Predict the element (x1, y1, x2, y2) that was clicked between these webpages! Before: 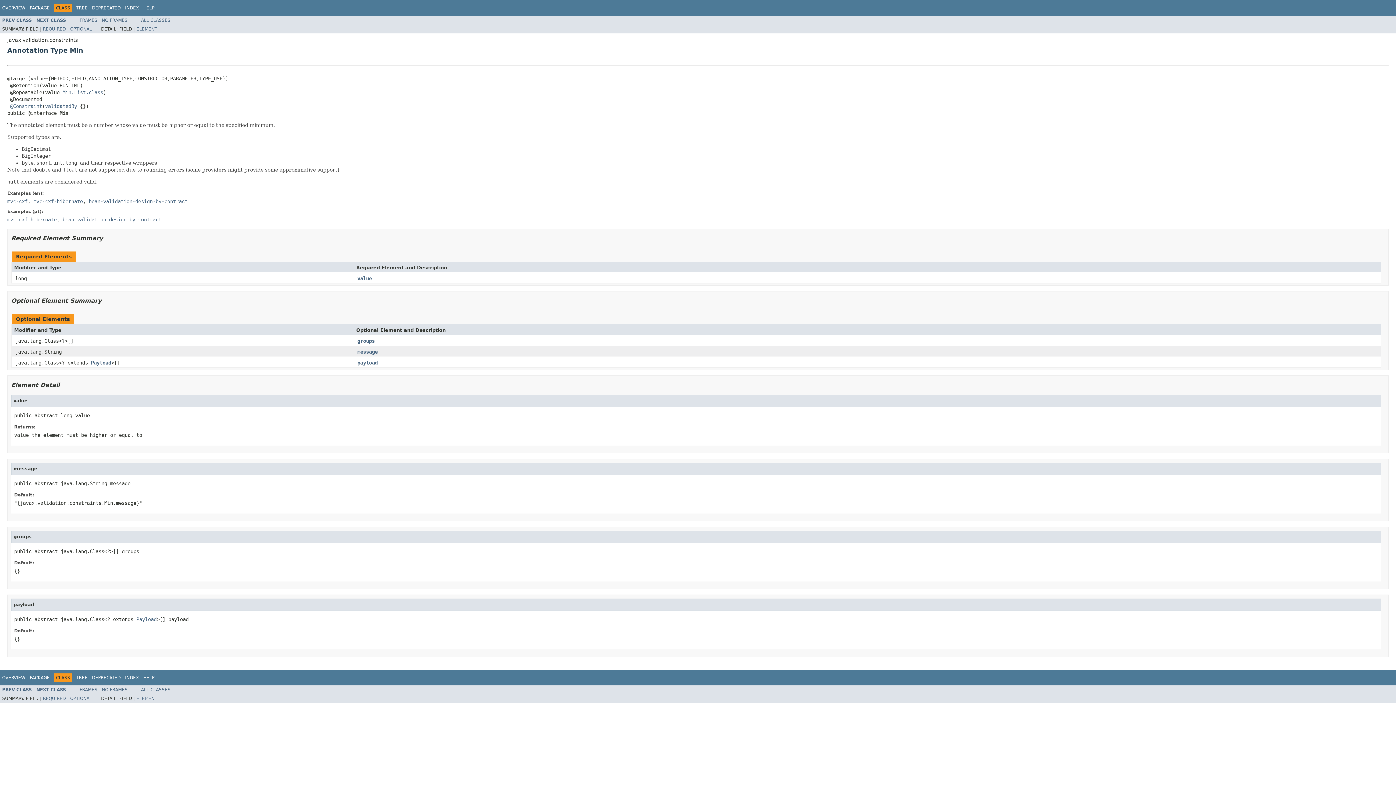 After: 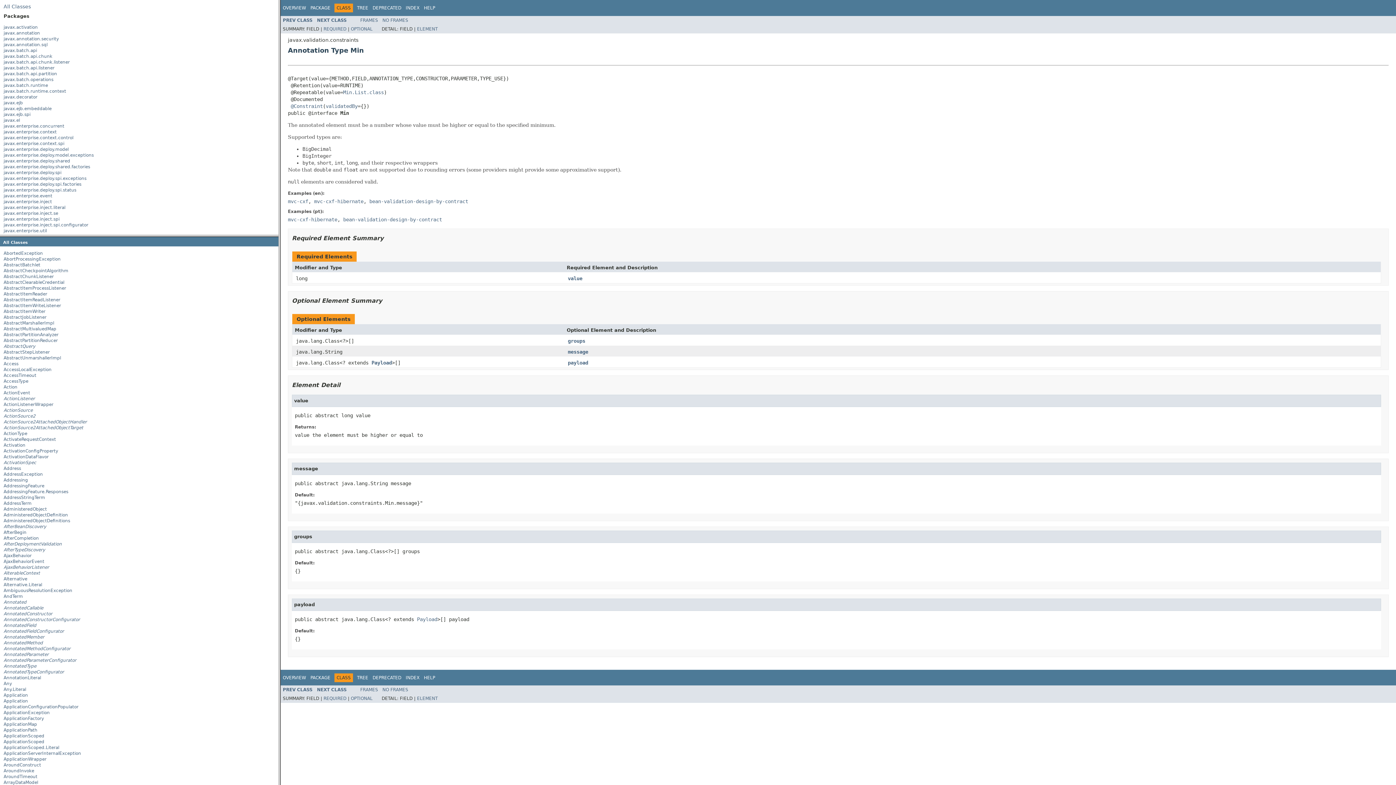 Action: bbox: (79, 17, 97, 22) label: FRAMES